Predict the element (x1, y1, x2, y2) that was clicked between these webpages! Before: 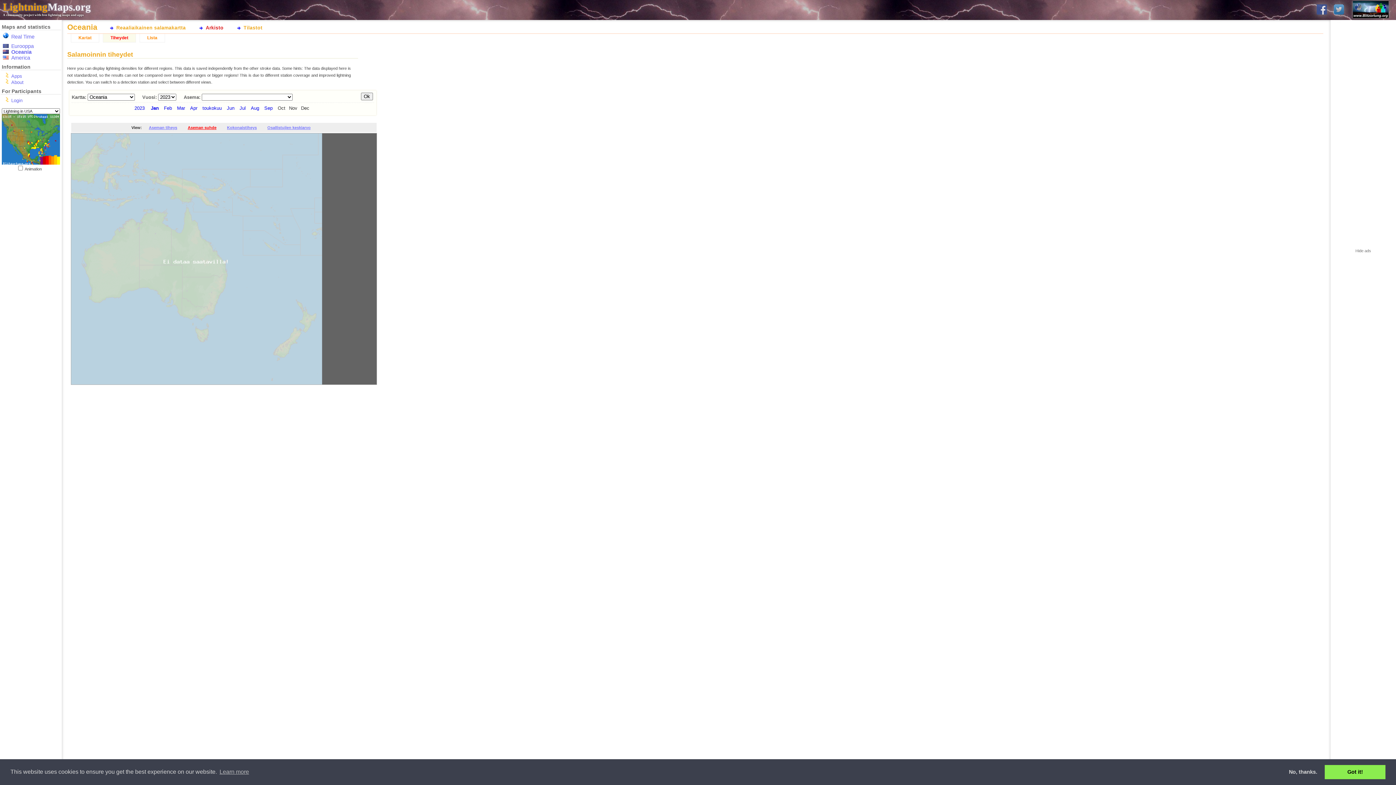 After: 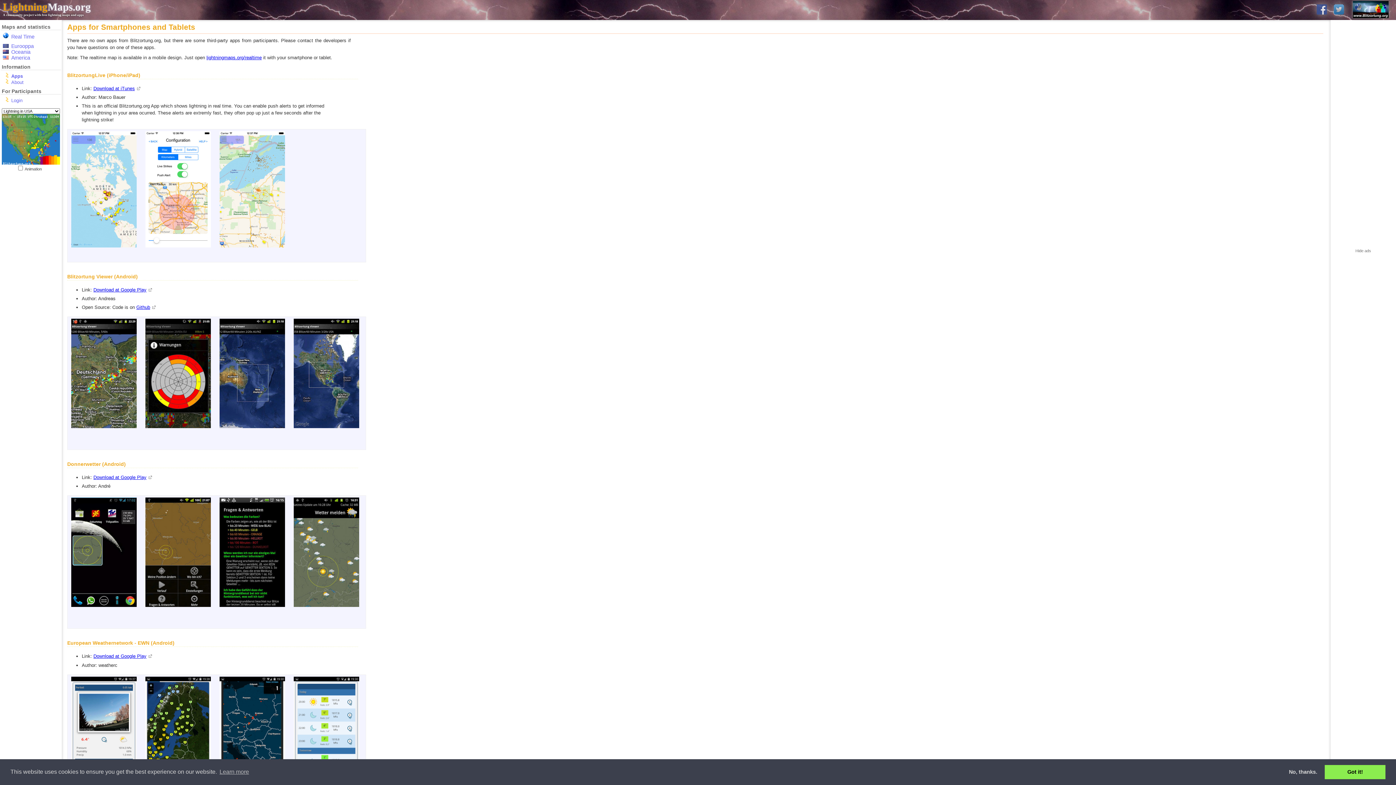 Action: label: Apps bbox: (11, 73, 22, 78)